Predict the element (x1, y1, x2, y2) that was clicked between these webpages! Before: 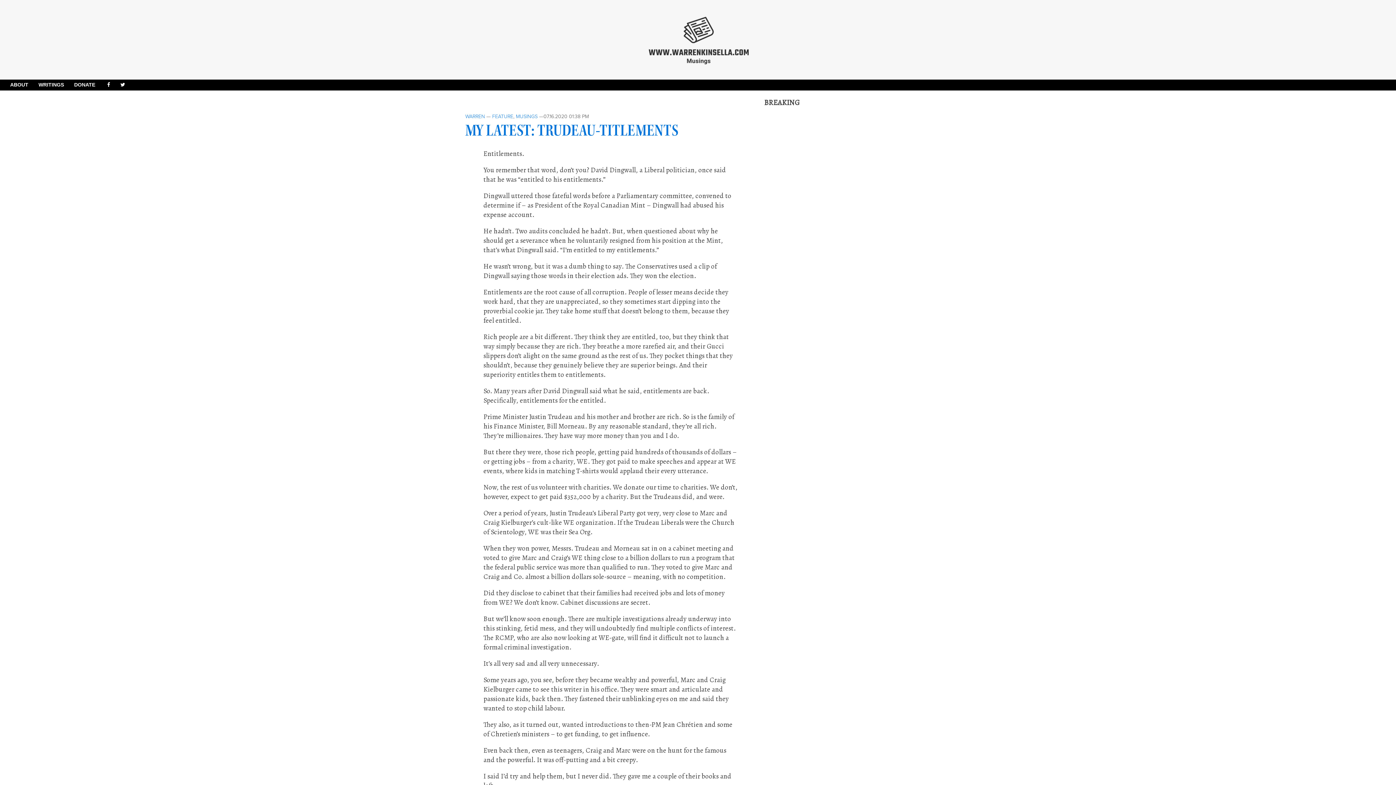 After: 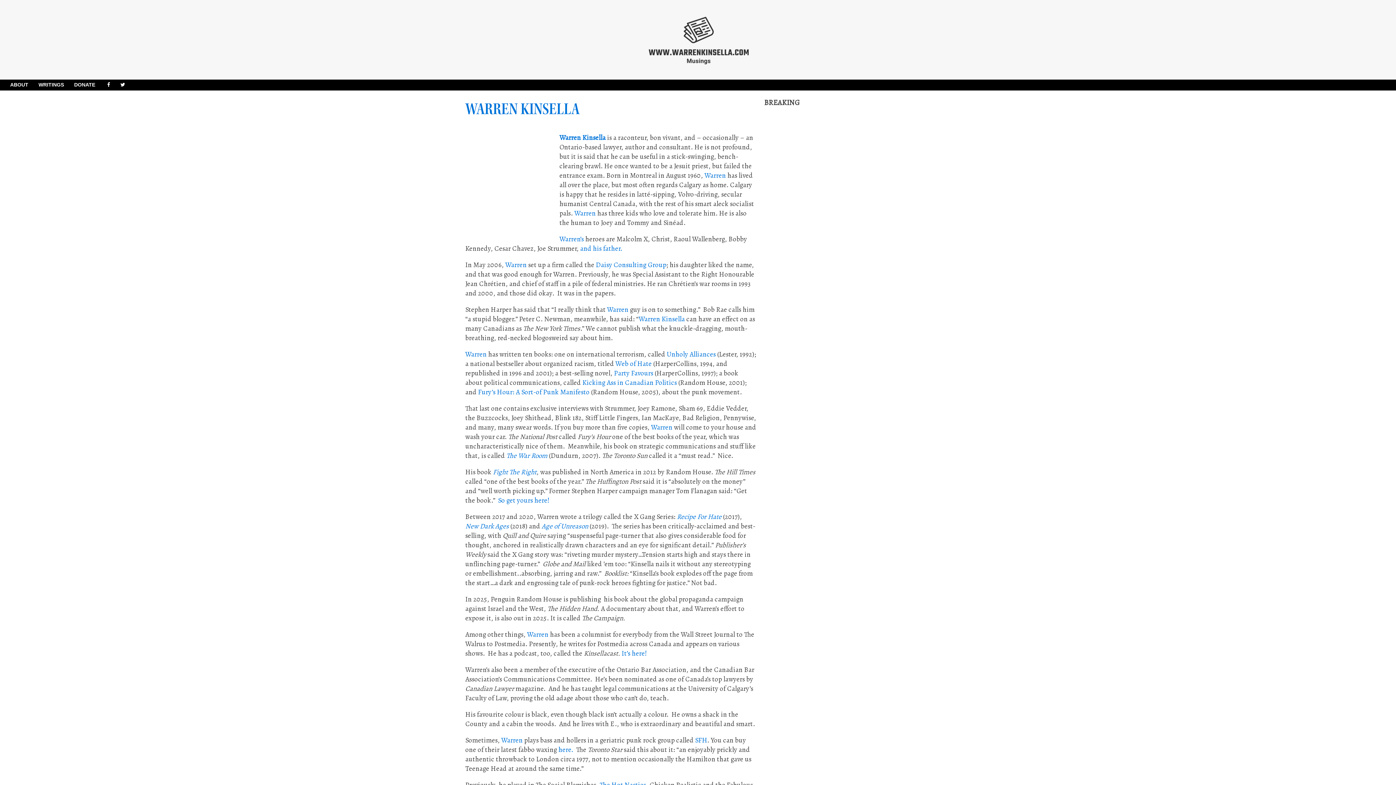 Action: bbox: (10, 81, 28, 87) label: ABOUT